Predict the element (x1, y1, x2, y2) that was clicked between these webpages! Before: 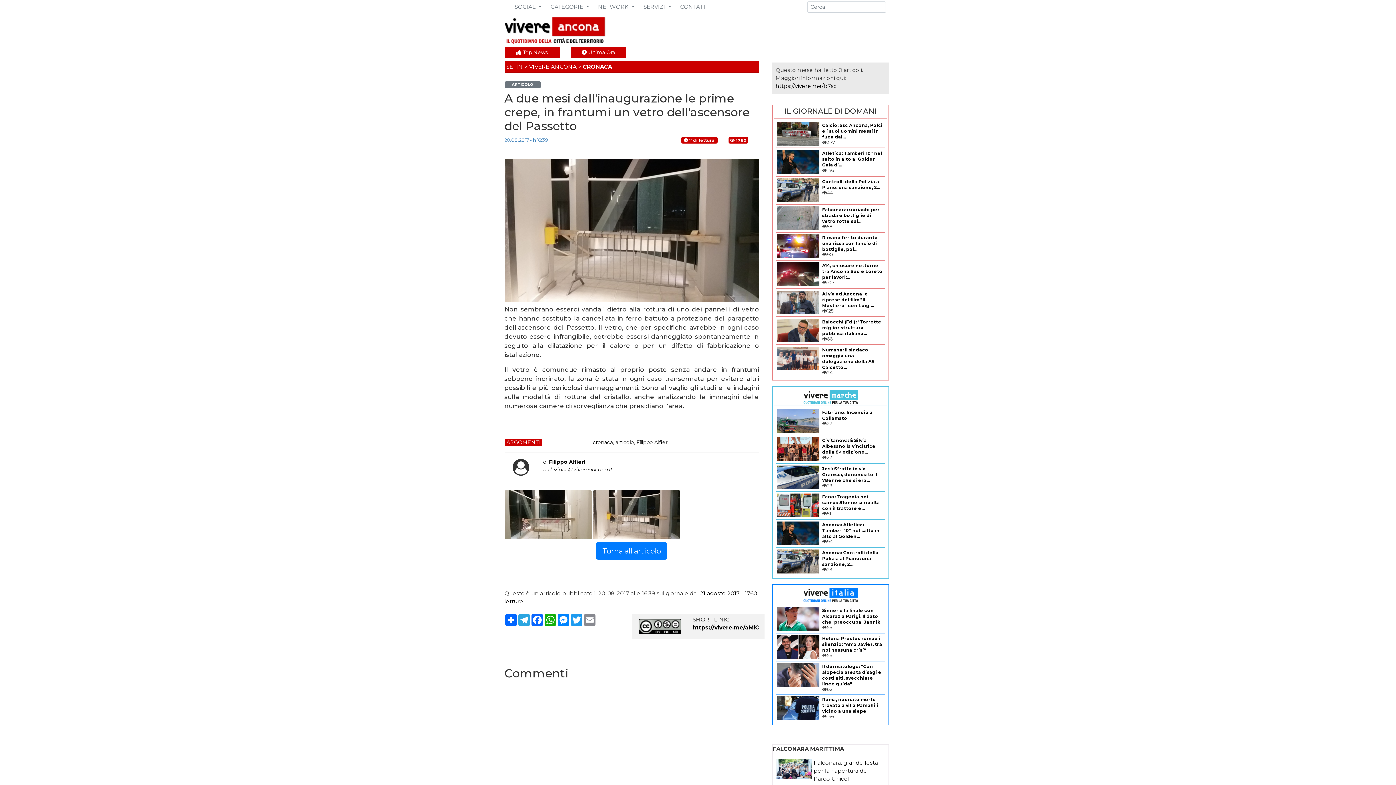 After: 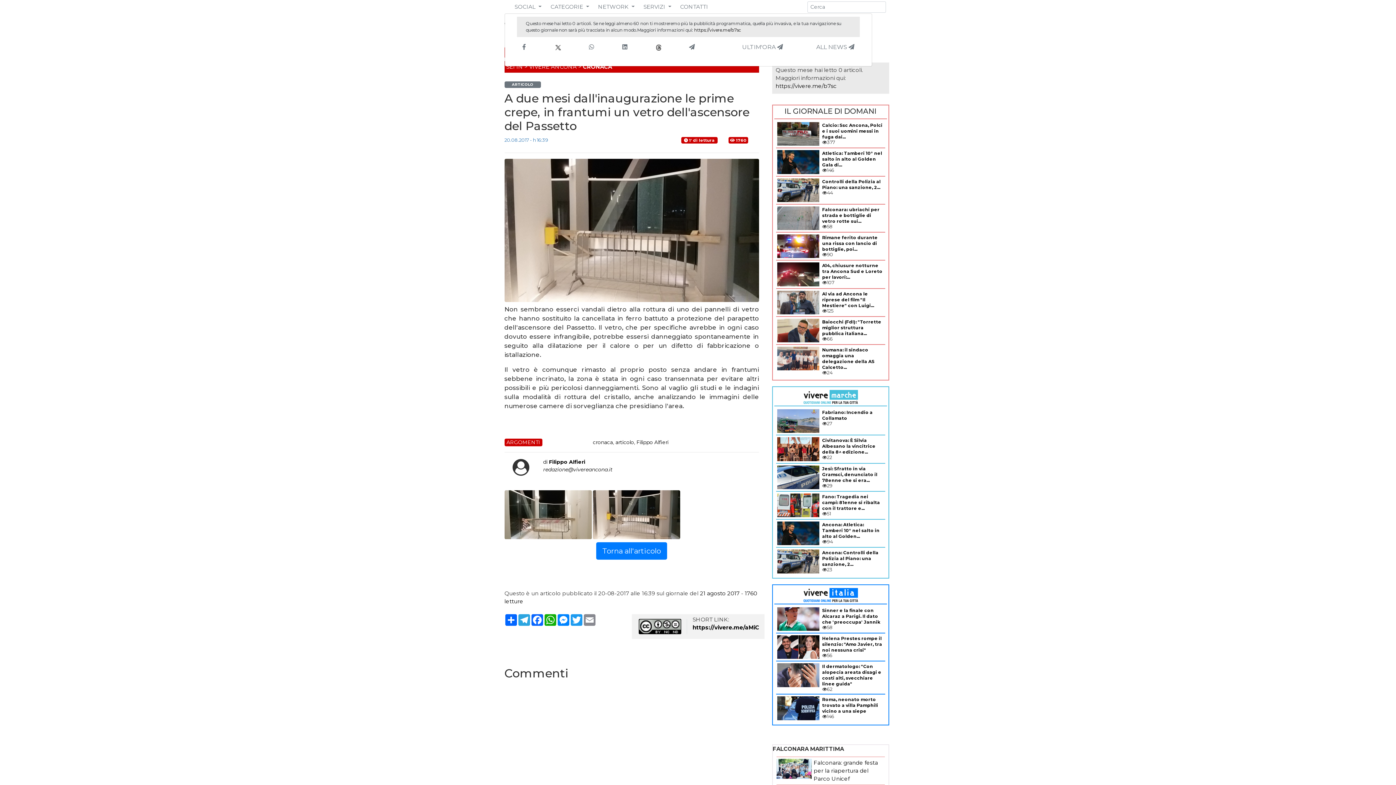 Action: bbox: (514, 2, 541, 10) label: SOCIAL 